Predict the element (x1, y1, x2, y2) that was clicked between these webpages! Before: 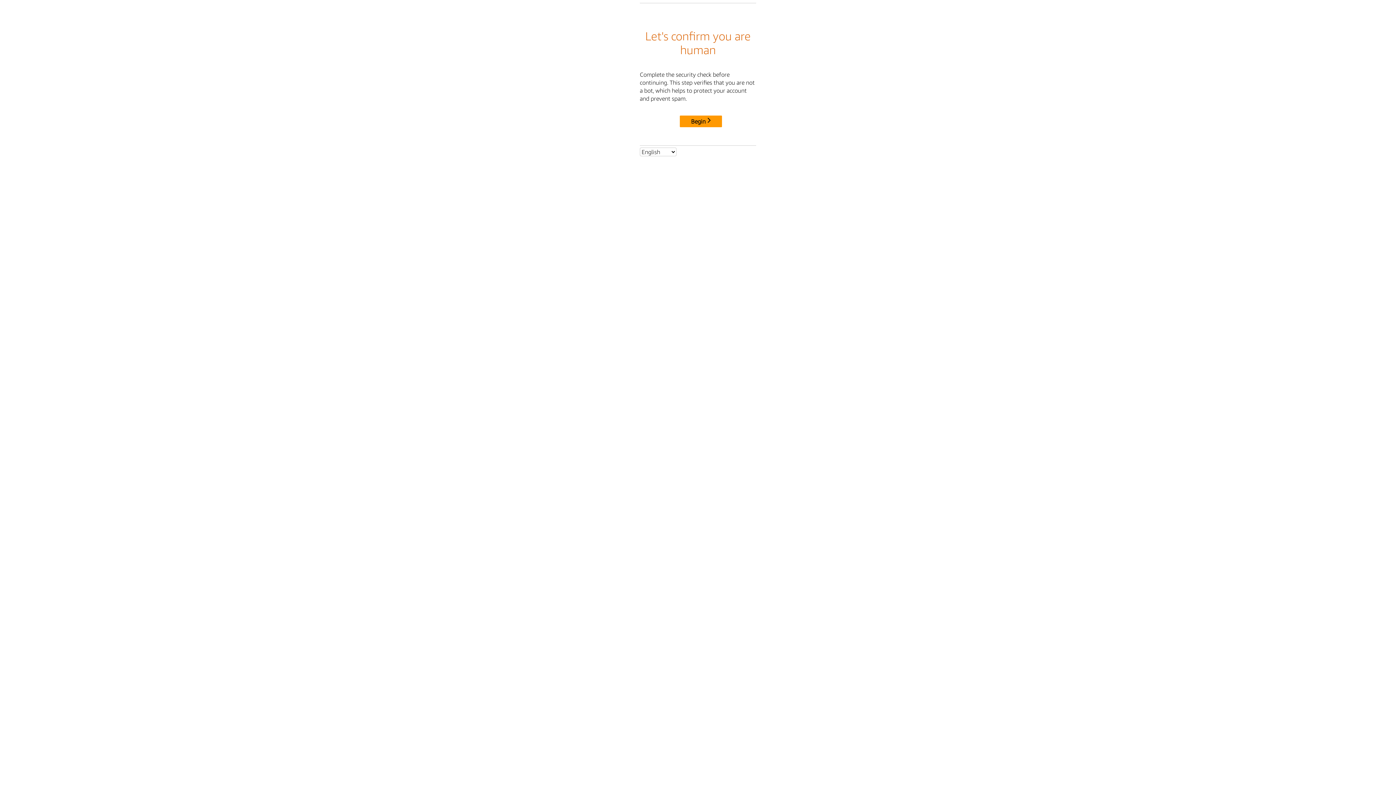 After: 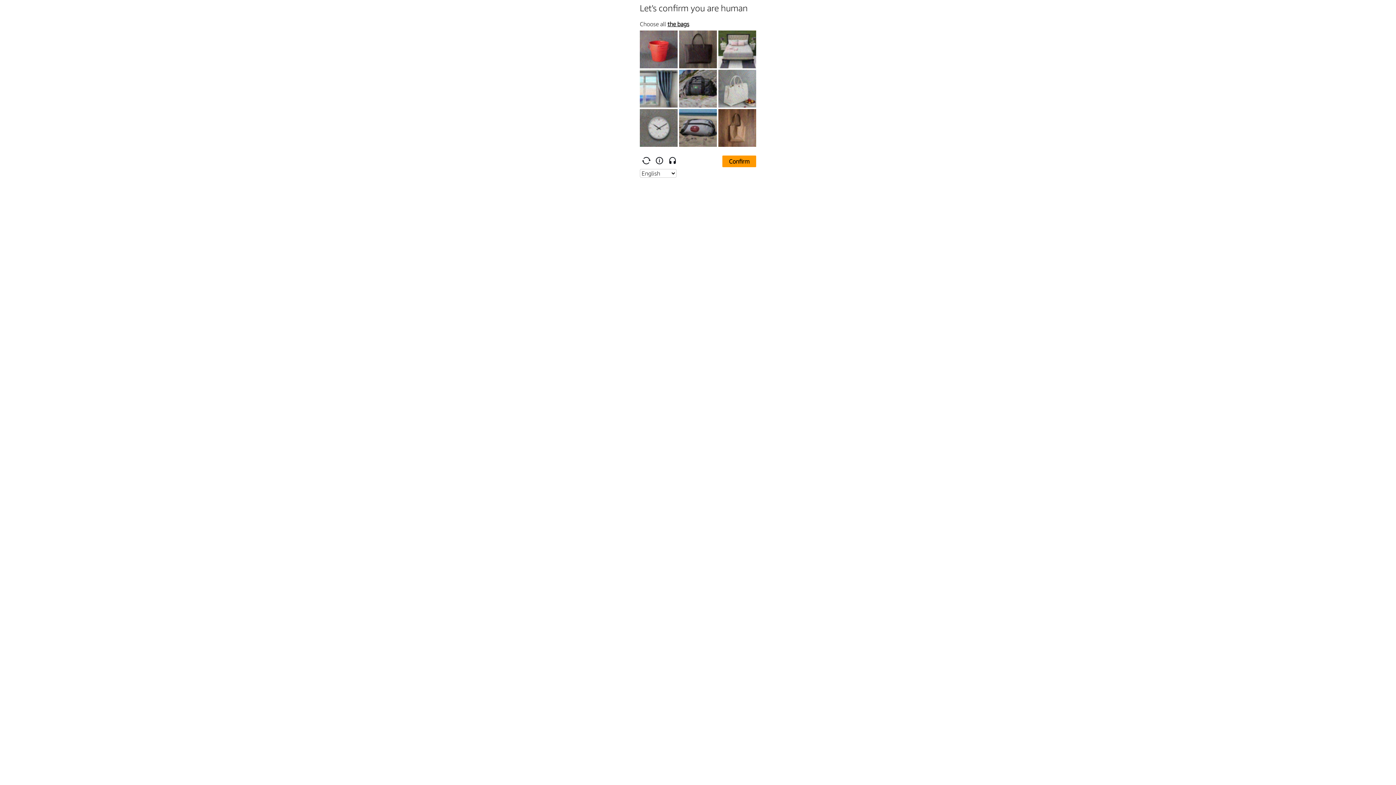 Action: bbox: (680, 115, 722, 127) label: Begin